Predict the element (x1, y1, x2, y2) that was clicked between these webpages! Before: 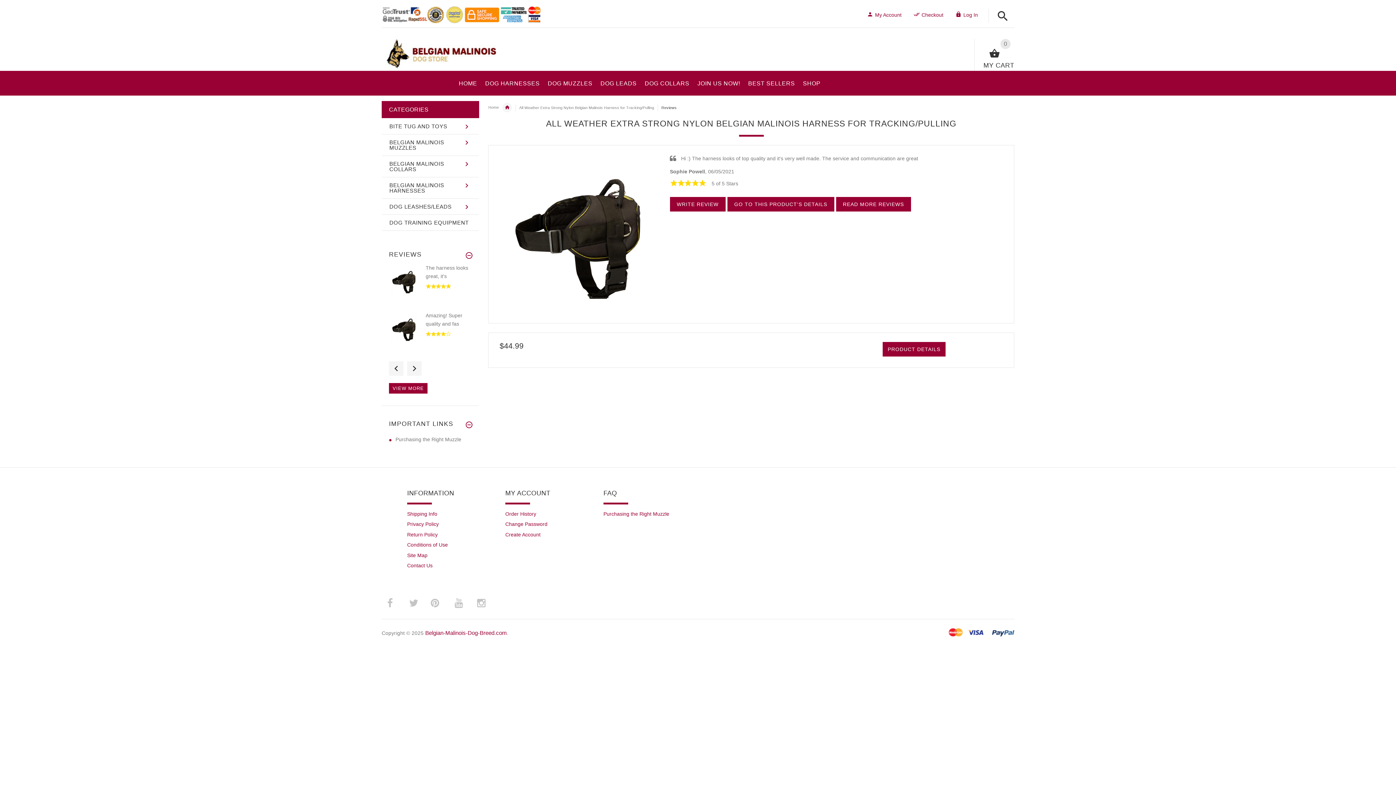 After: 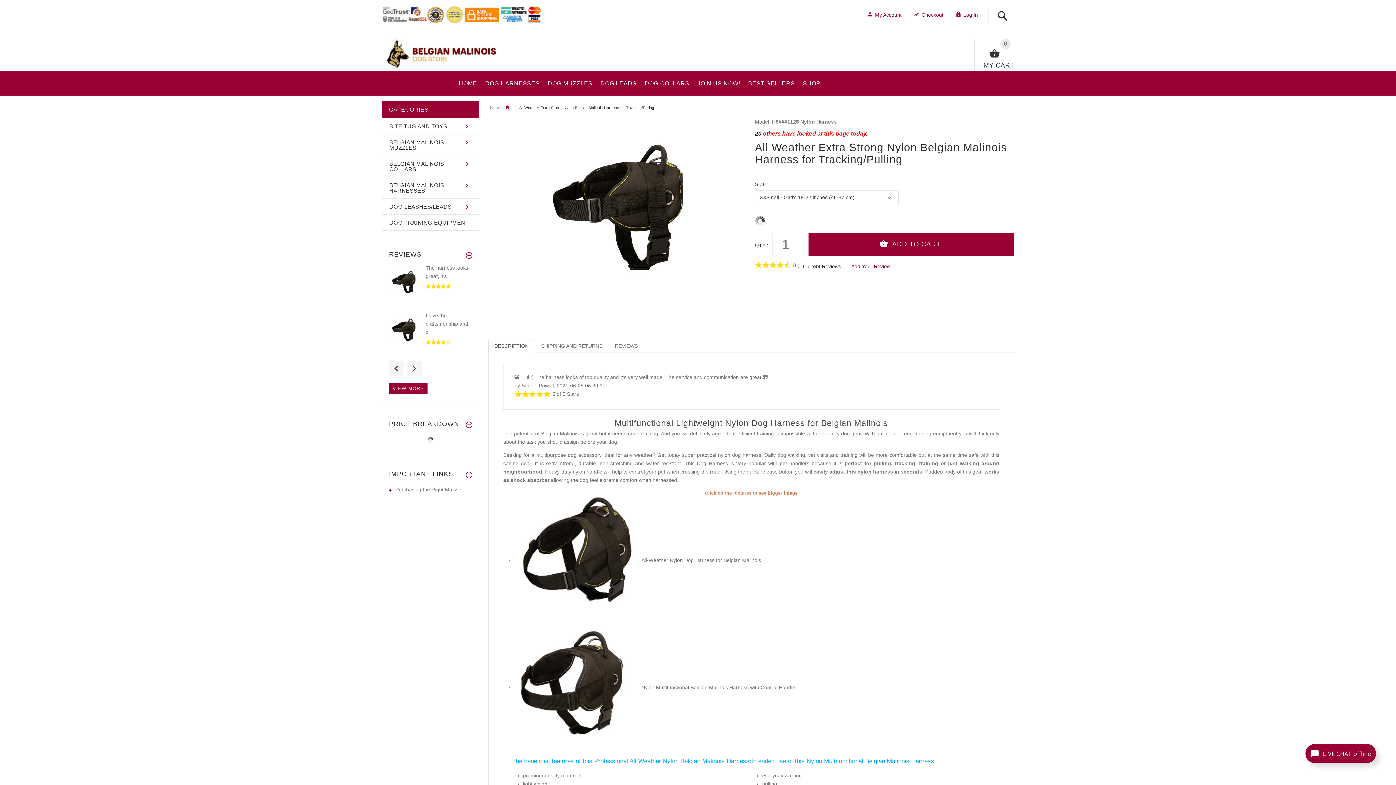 Action: label: All Weather Extra Strong Nylon Belgian Malinois Harness for Tracking/Pulling bbox: (519, 105, 654, 109)